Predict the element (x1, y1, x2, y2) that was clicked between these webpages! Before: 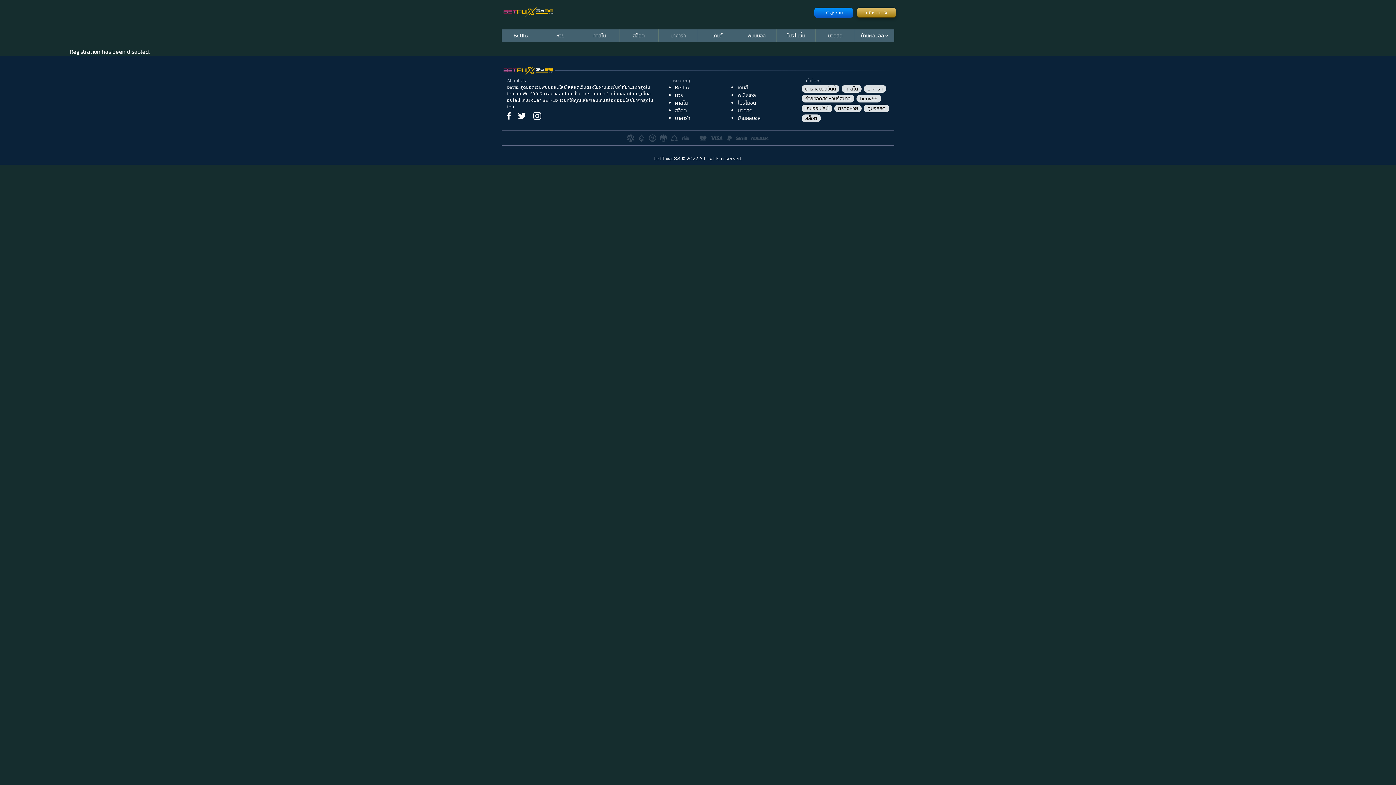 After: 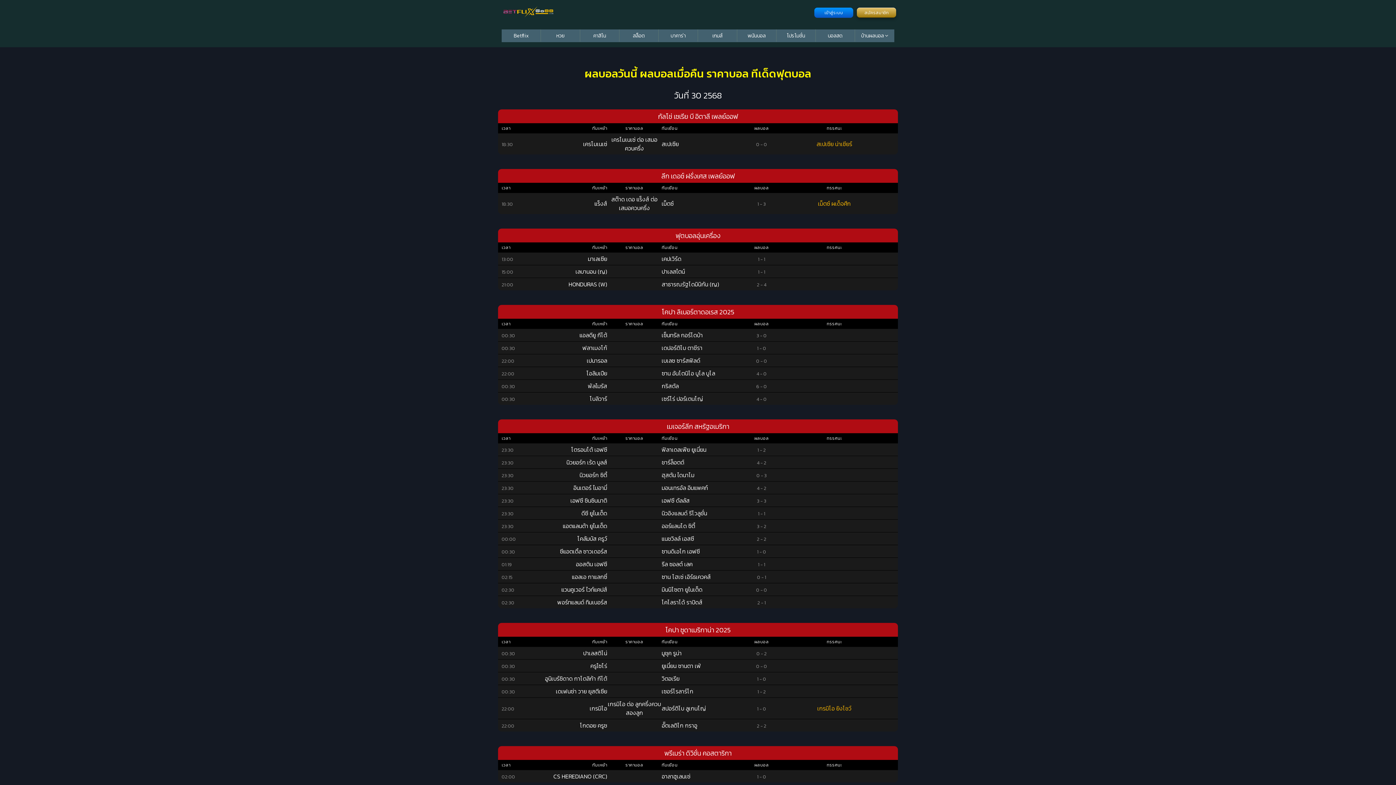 Action: bbox: (855, 29, 894, 42) label: บ้านผลบอล 